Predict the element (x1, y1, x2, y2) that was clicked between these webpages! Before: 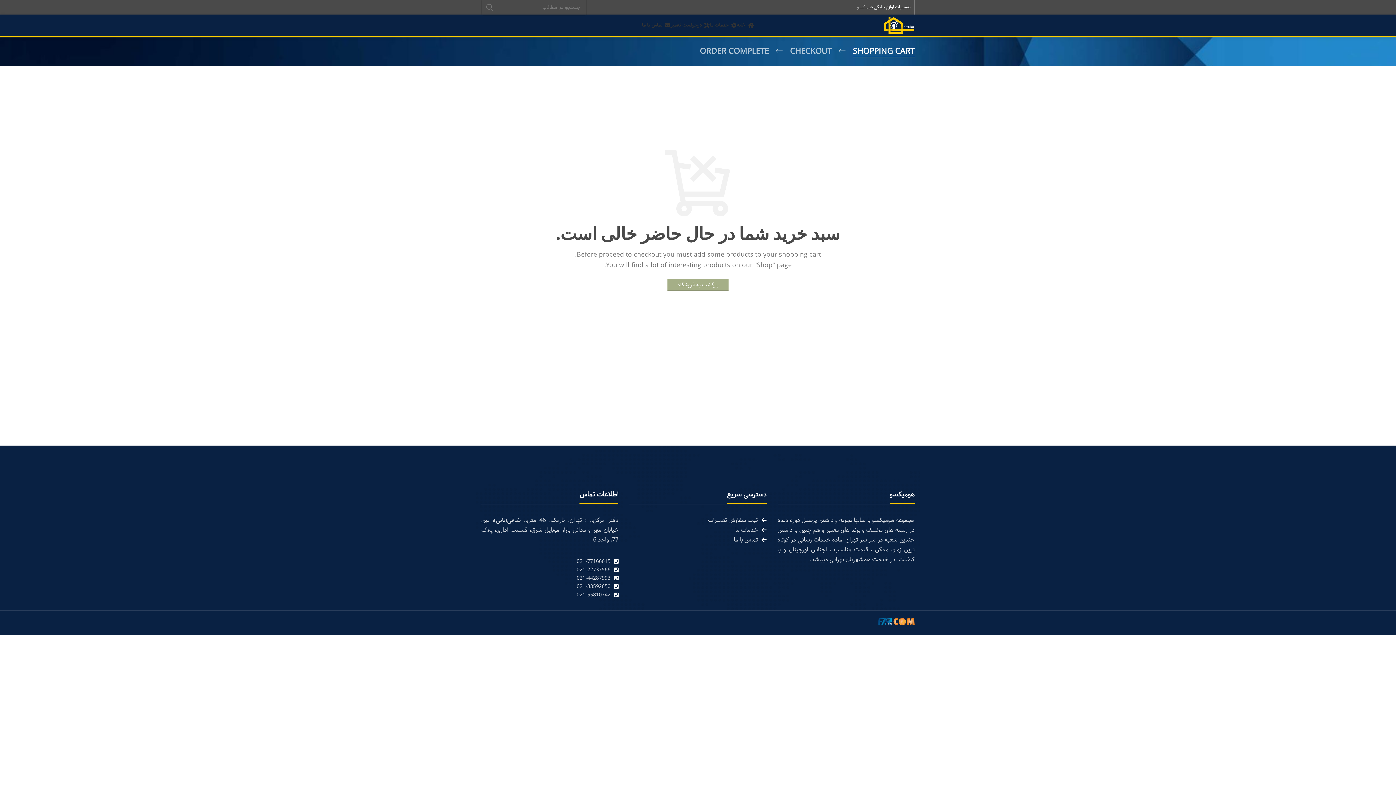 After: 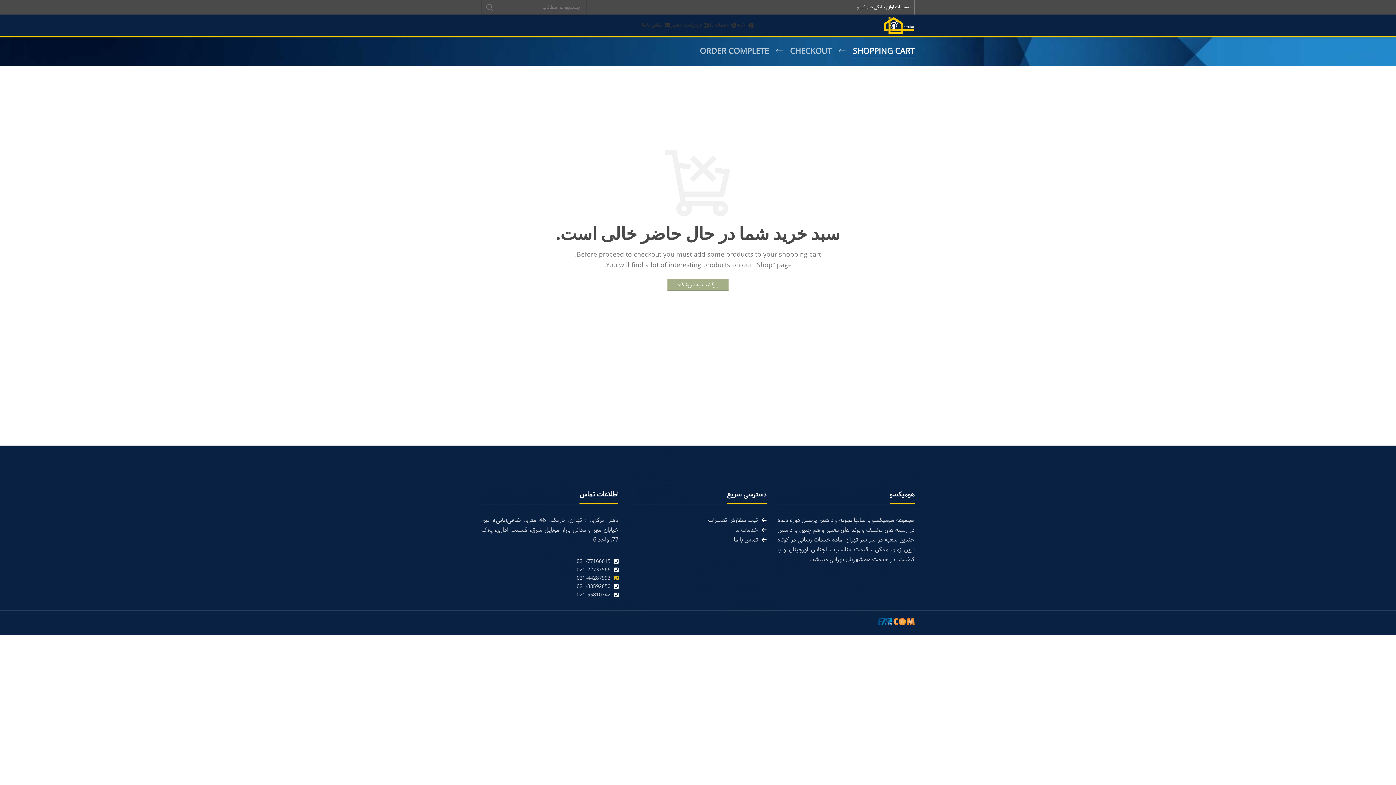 Action: bbox: (481, 574, 618, 582) label: List link